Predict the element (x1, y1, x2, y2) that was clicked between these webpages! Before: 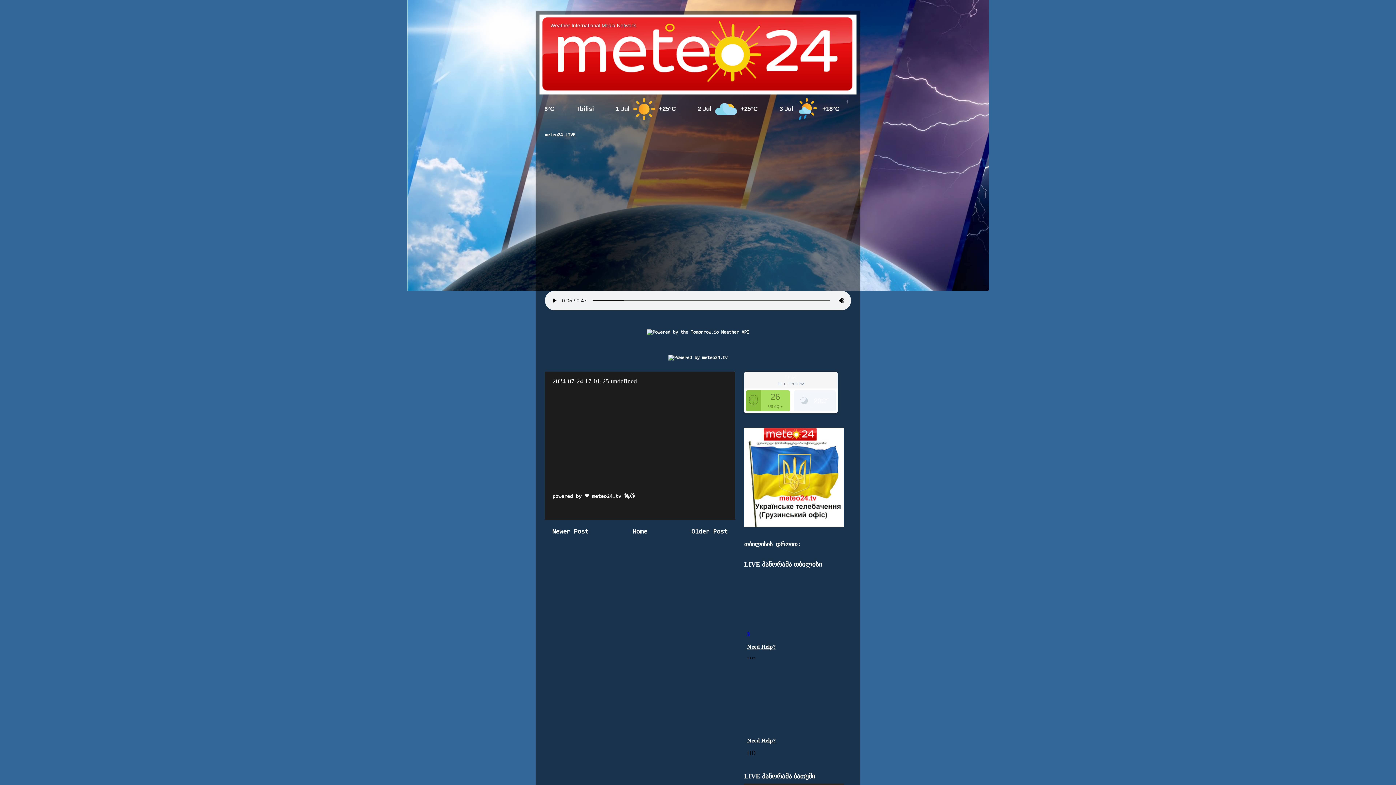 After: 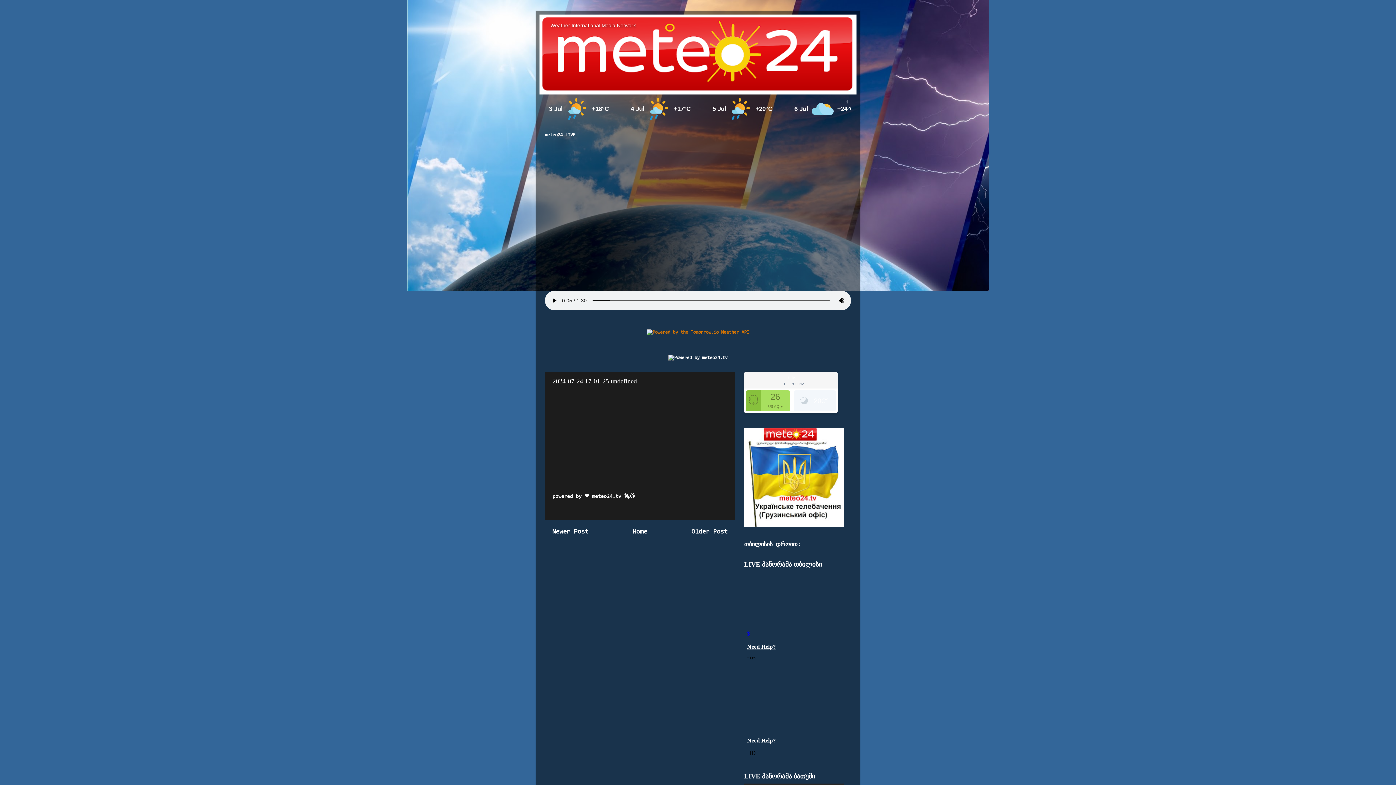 Action: bbox: (646, 329, 749, 336)